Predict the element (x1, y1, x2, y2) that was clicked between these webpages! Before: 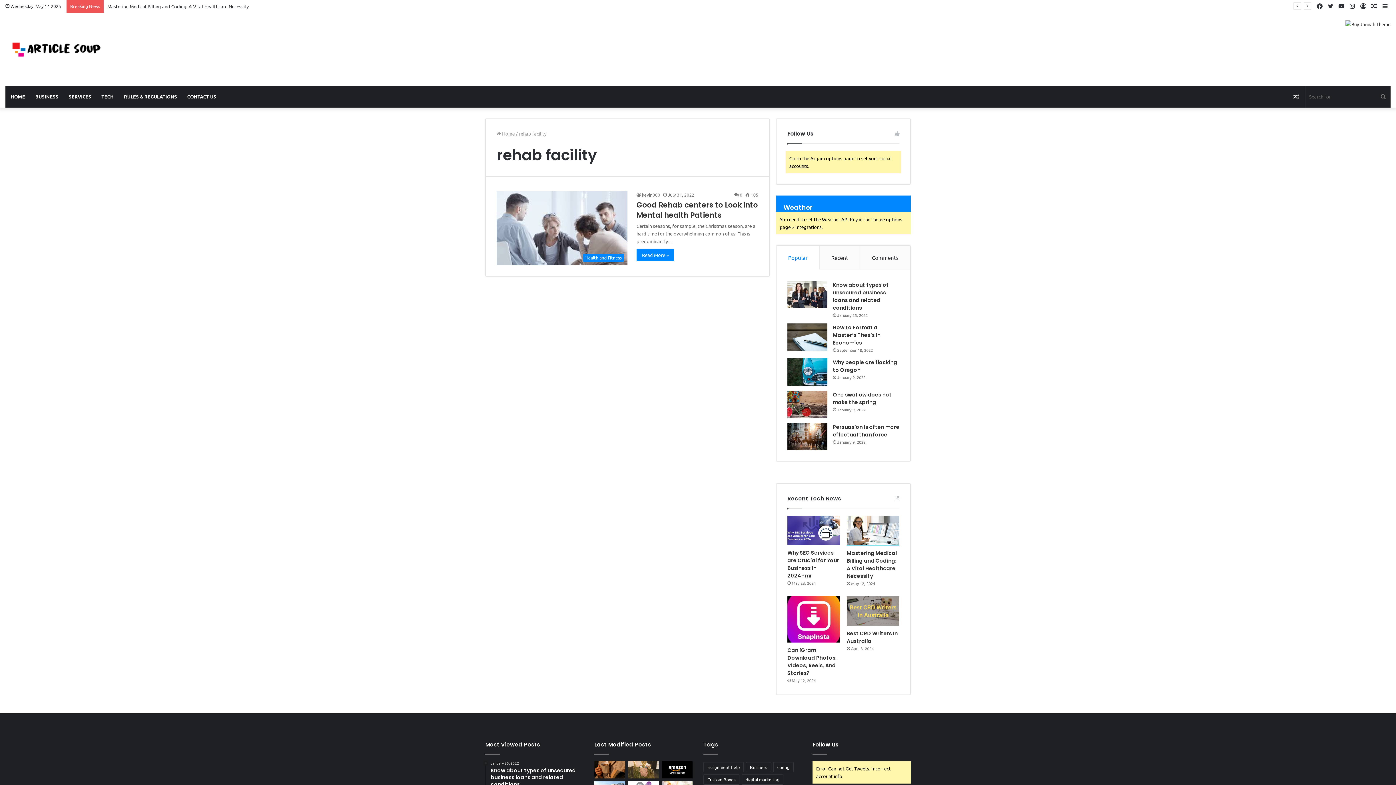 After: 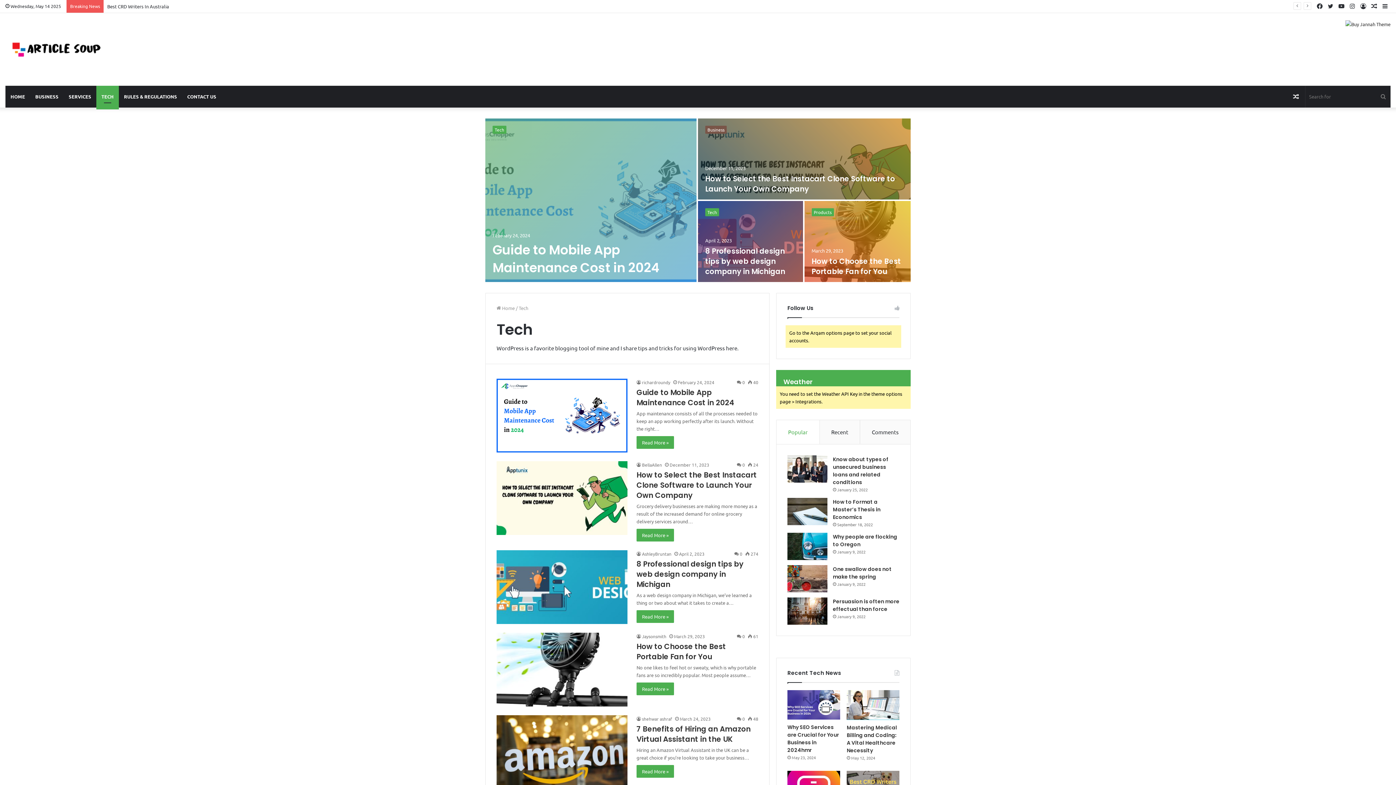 Action: bbox: (96, 85, 118, 107) label: TECH